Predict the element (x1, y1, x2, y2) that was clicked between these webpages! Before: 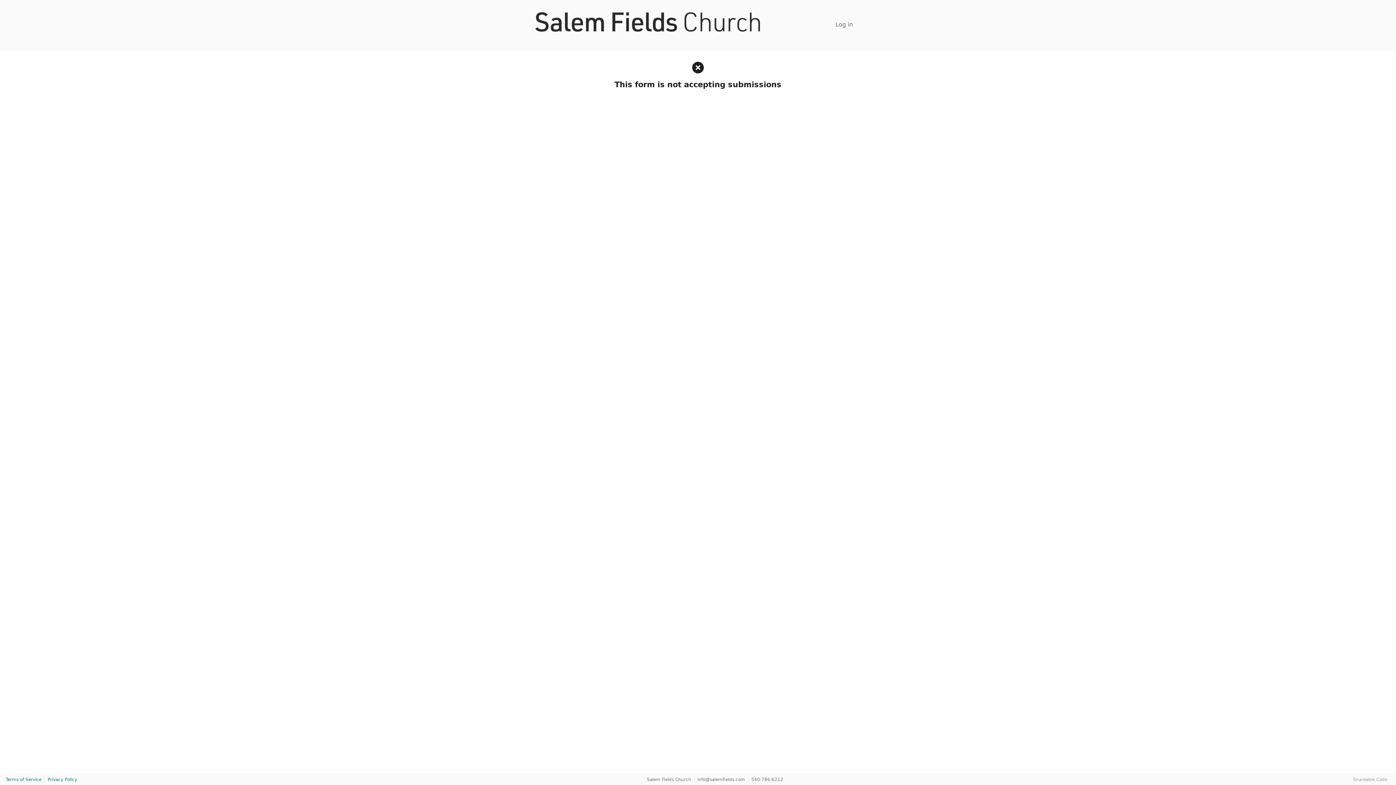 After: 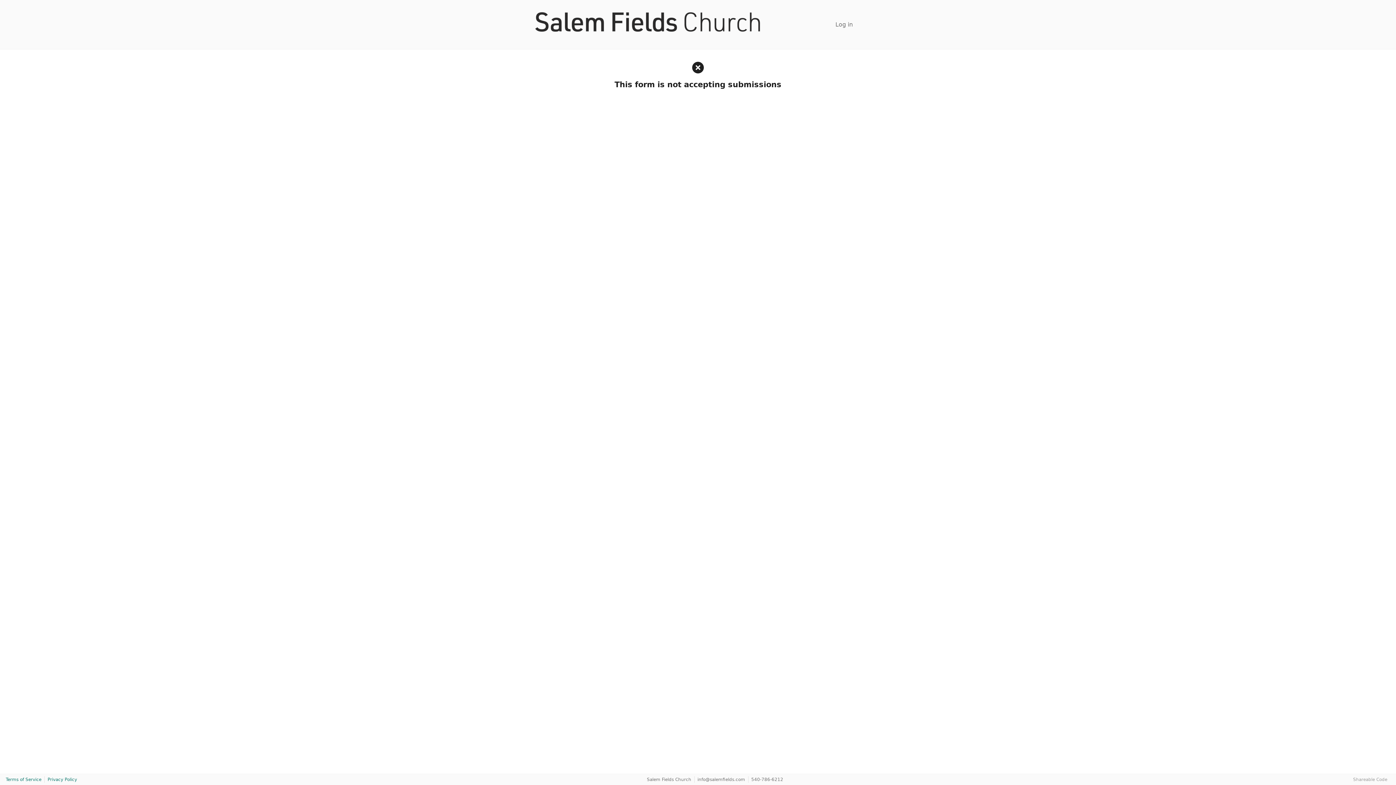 Action: bbox: (751, 777, 783, 782) label: 540-786-6212